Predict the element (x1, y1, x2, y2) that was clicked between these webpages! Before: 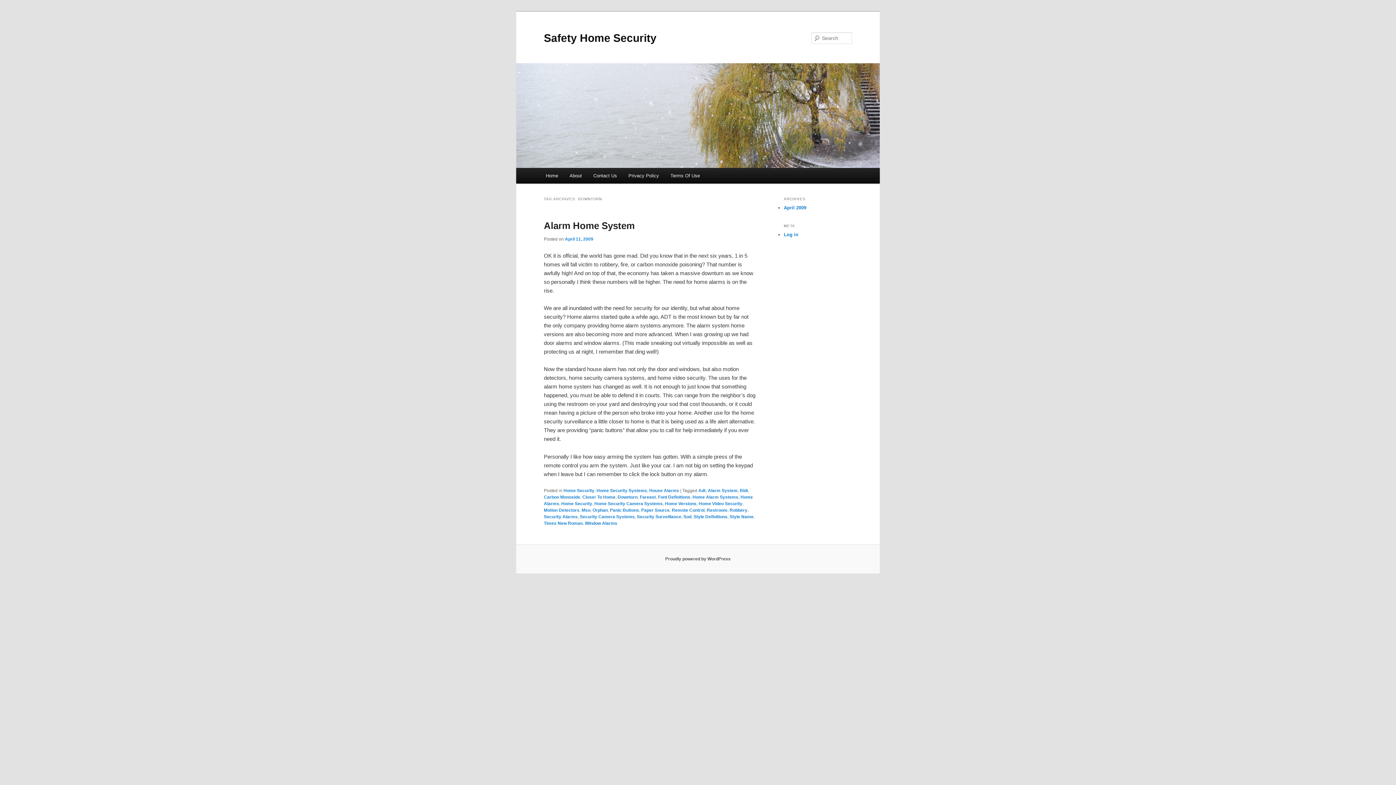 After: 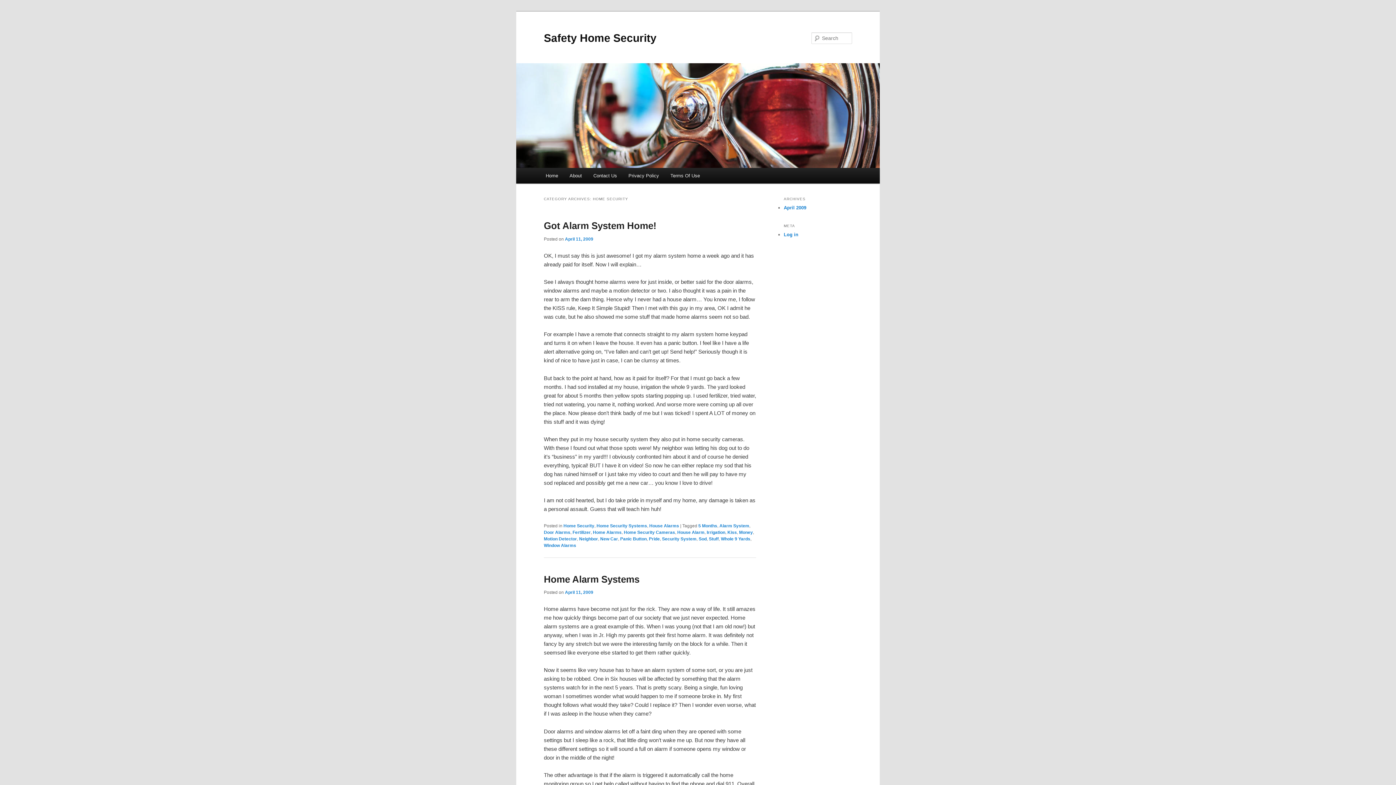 Action: label: Home Security bbox: (563, 488, 594, 493)